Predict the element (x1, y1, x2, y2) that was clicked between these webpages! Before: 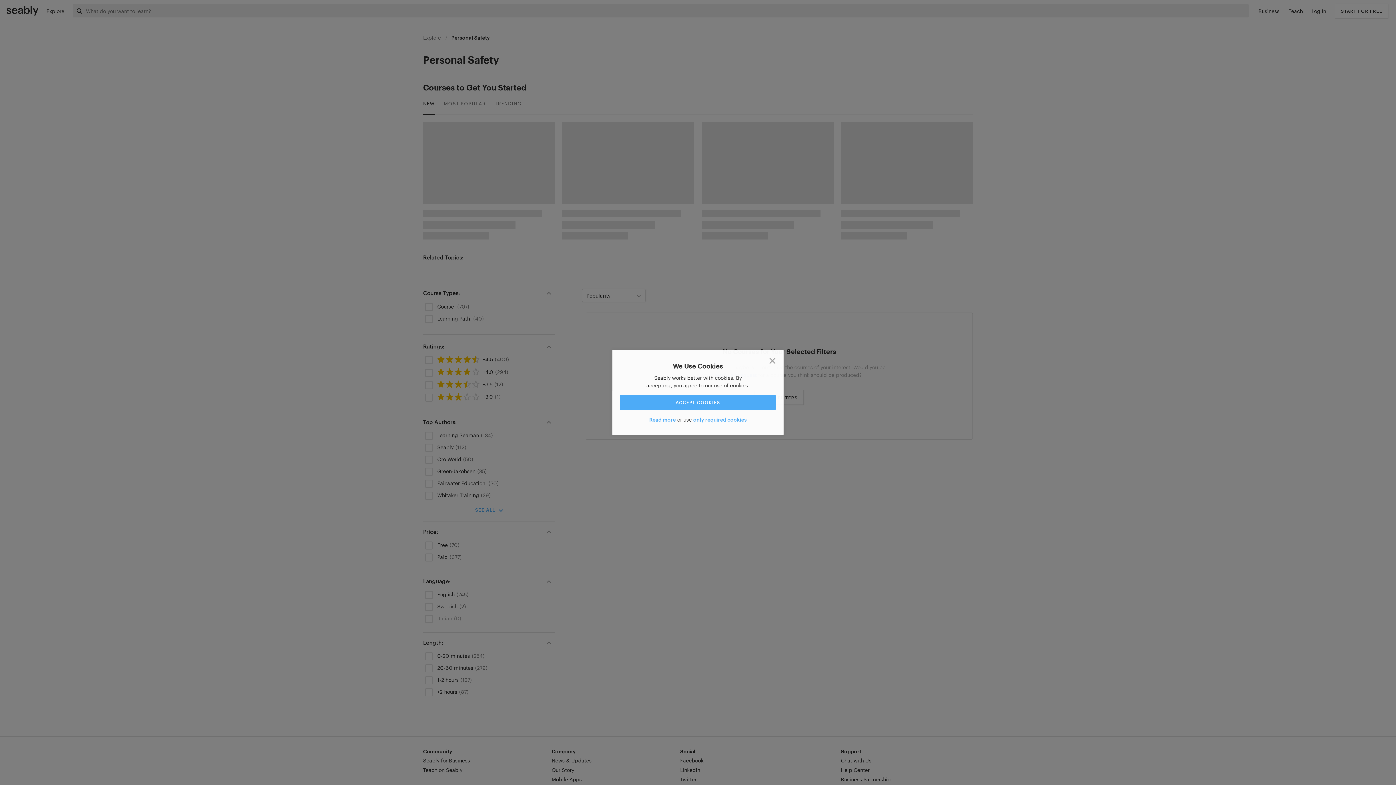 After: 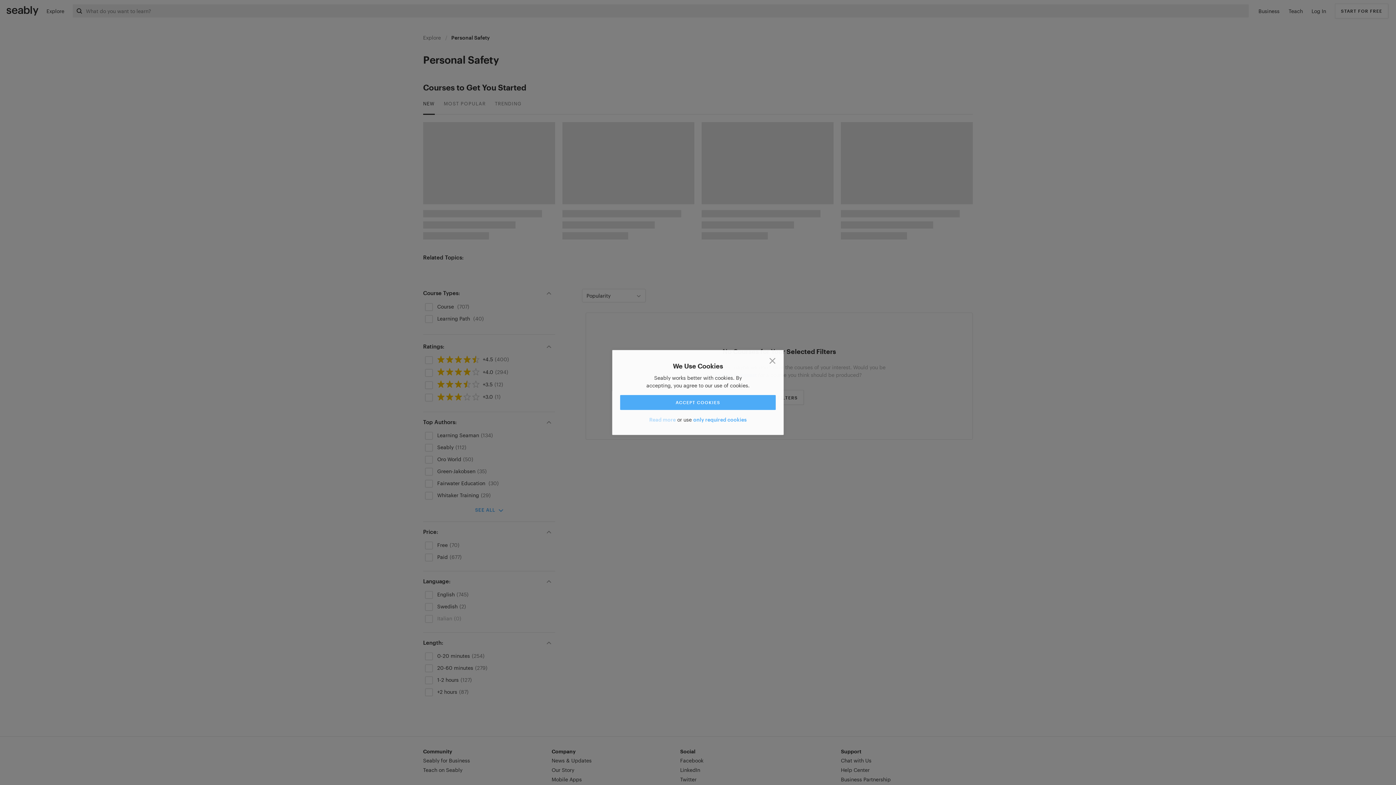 Action: bbox: (649, 415, 676, 423) label: Read more